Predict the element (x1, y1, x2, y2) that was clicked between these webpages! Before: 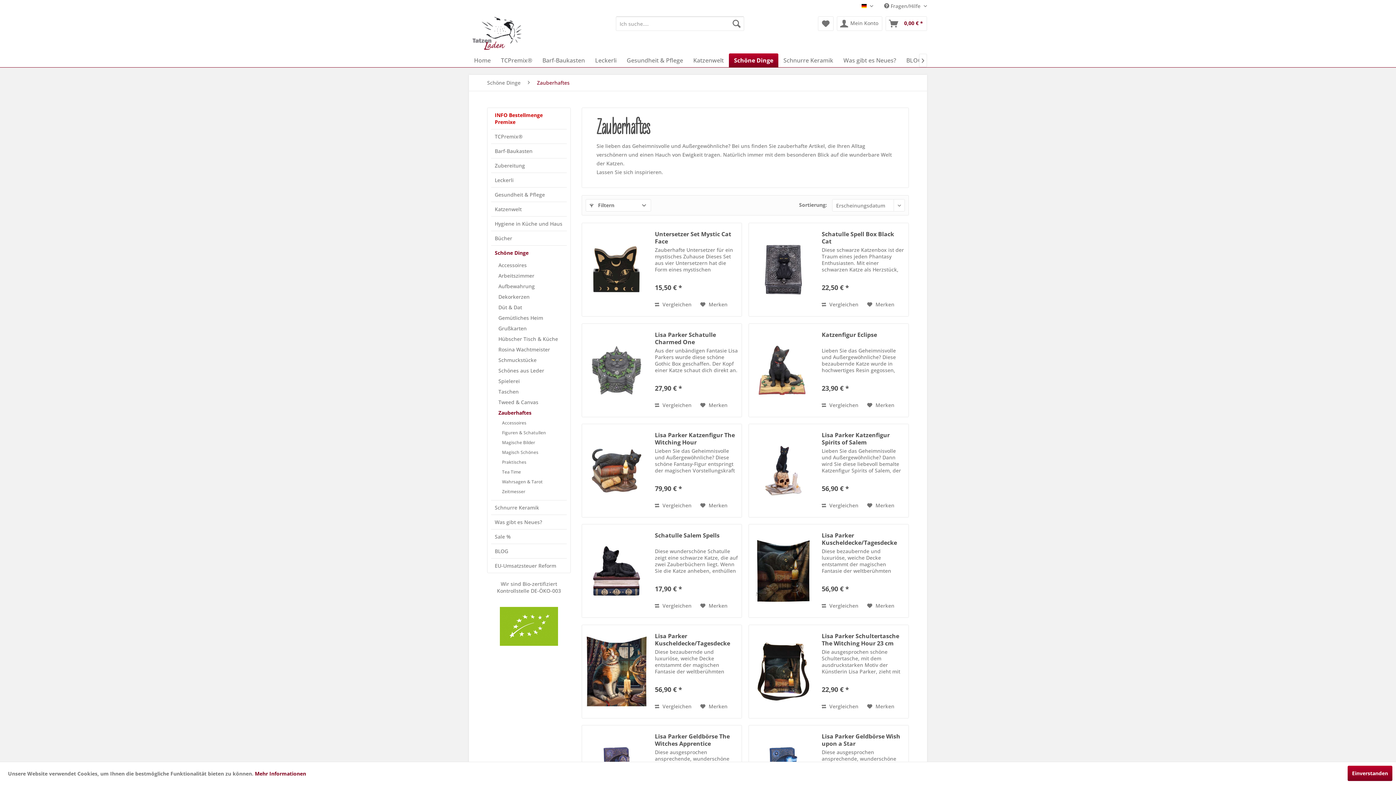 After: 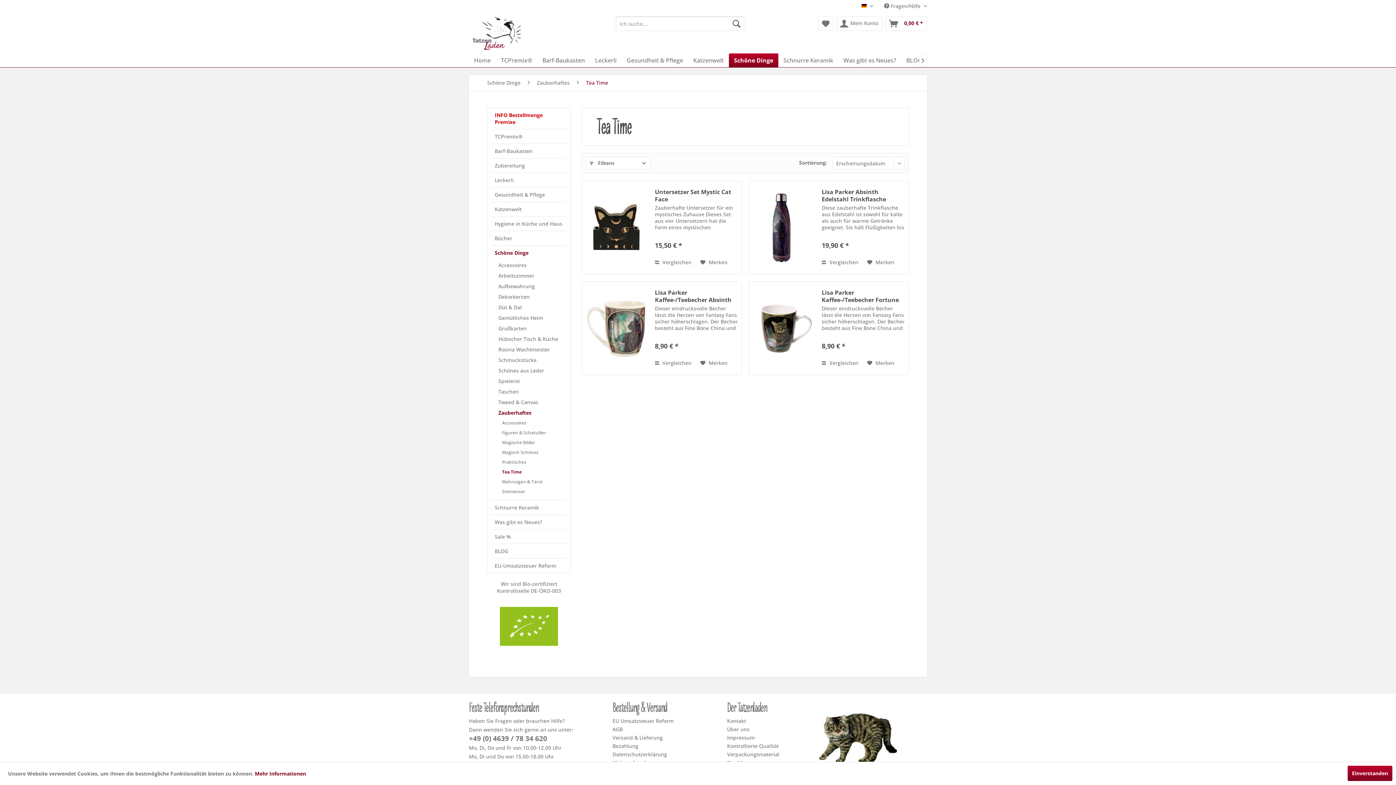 Action: bbox: (498, 467, 566, 477) label: Tea Time